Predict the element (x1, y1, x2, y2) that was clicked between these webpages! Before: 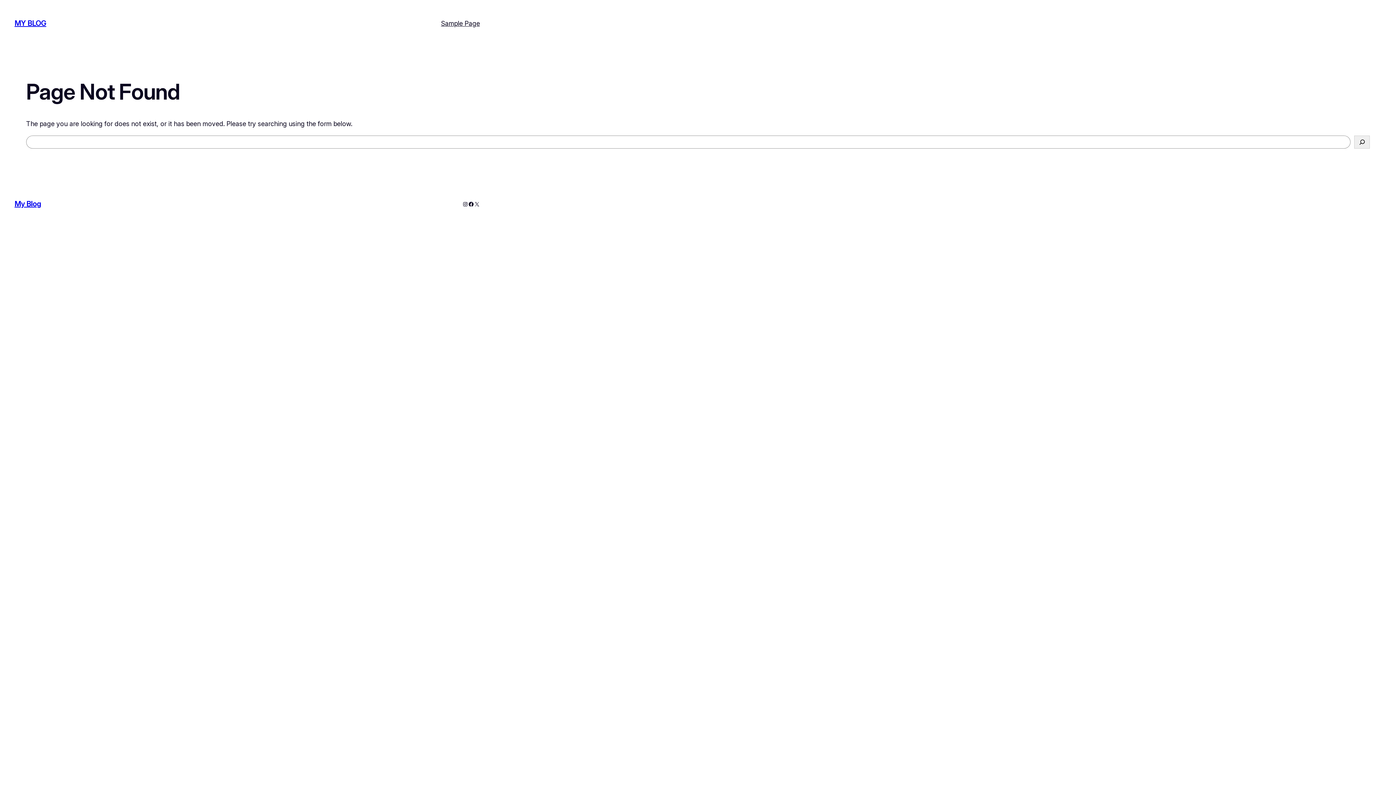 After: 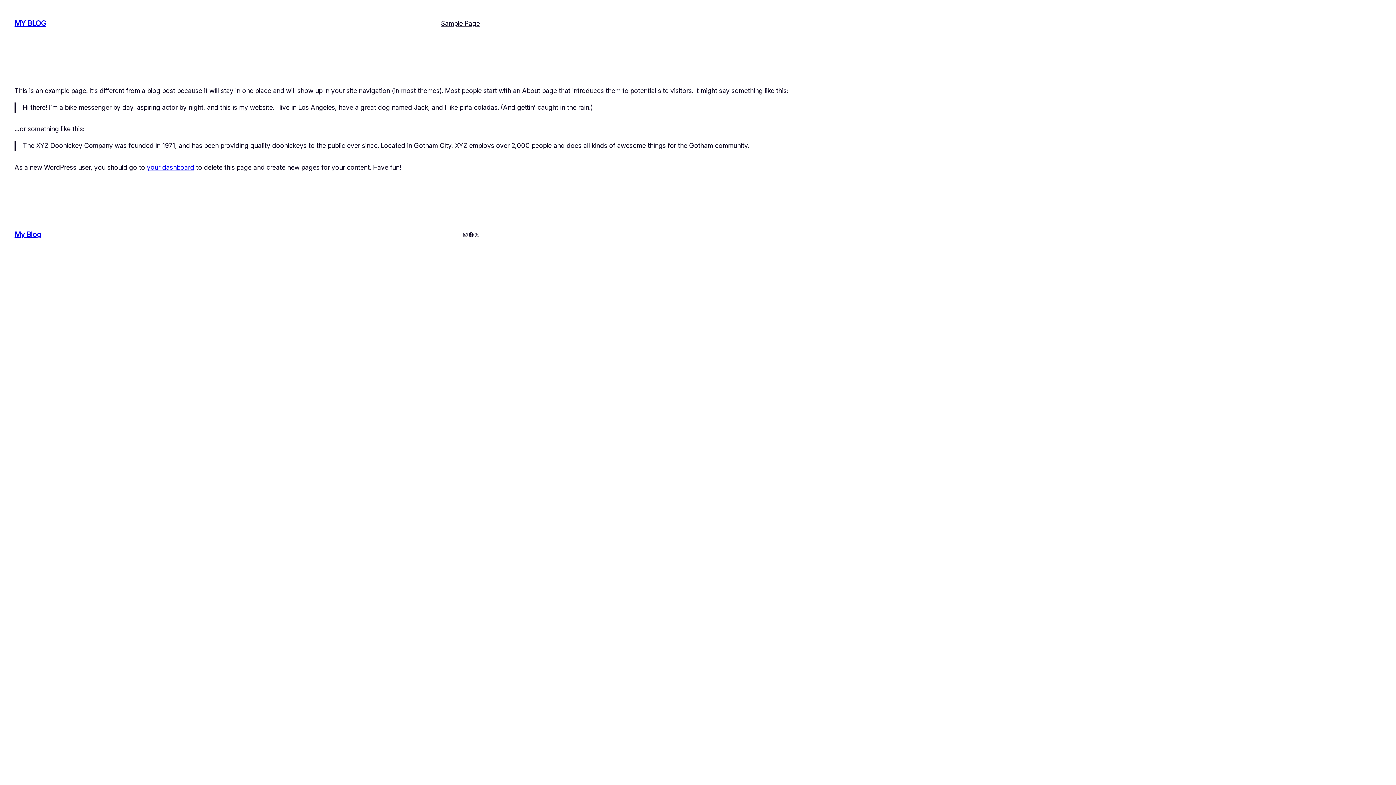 Action: bbox: (441, 18, 480, 28) label: Sample Page